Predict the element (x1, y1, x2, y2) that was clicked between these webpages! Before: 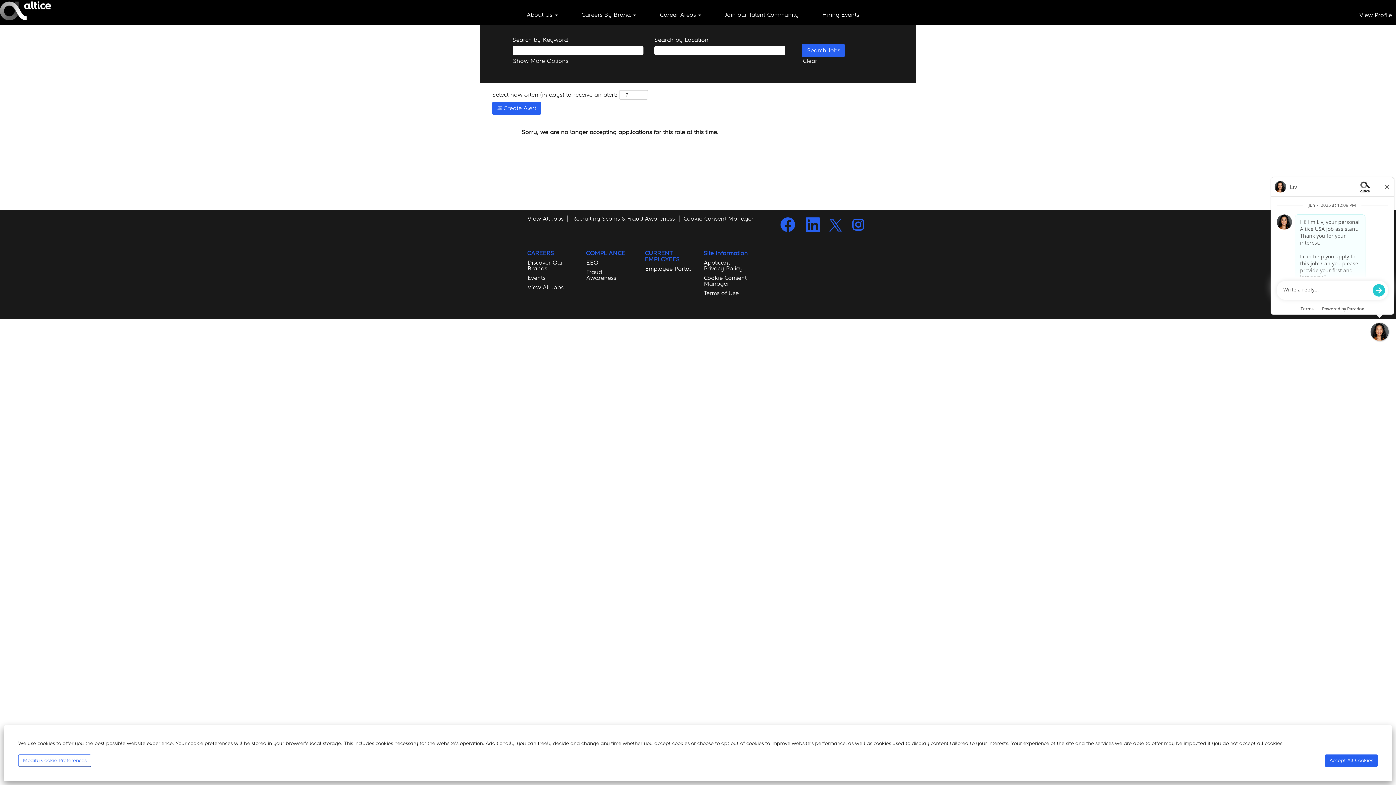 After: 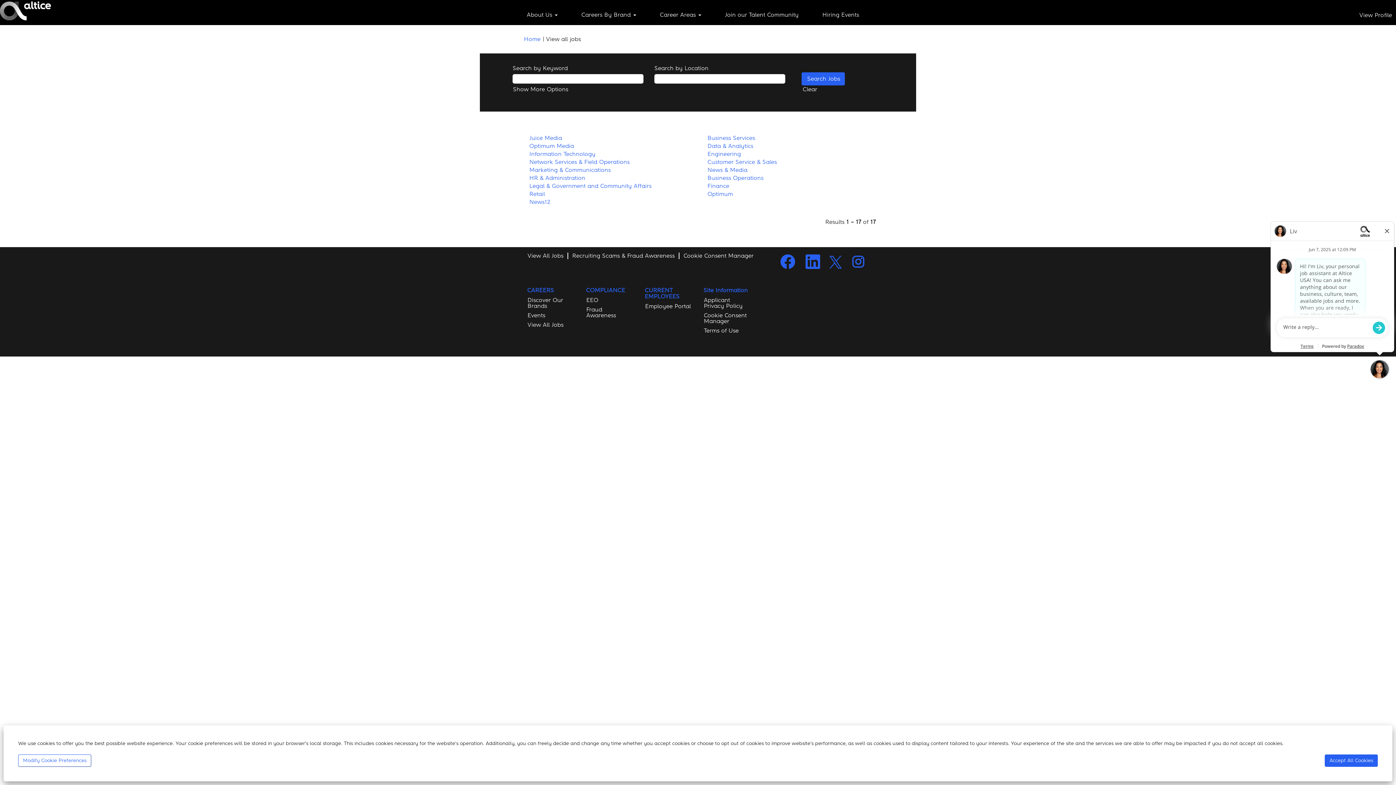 Action: bbox: (527, 215, 564, 222) label: View All Jobs